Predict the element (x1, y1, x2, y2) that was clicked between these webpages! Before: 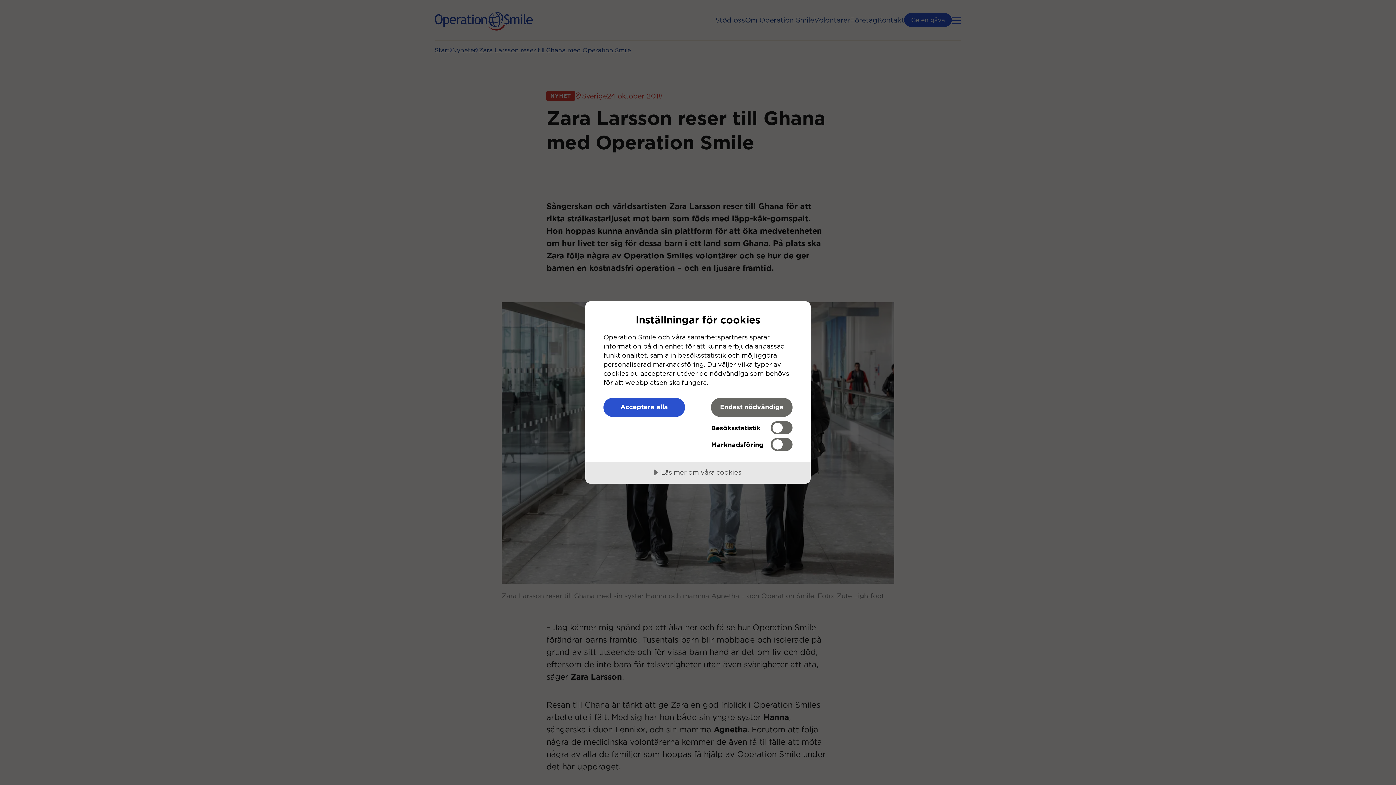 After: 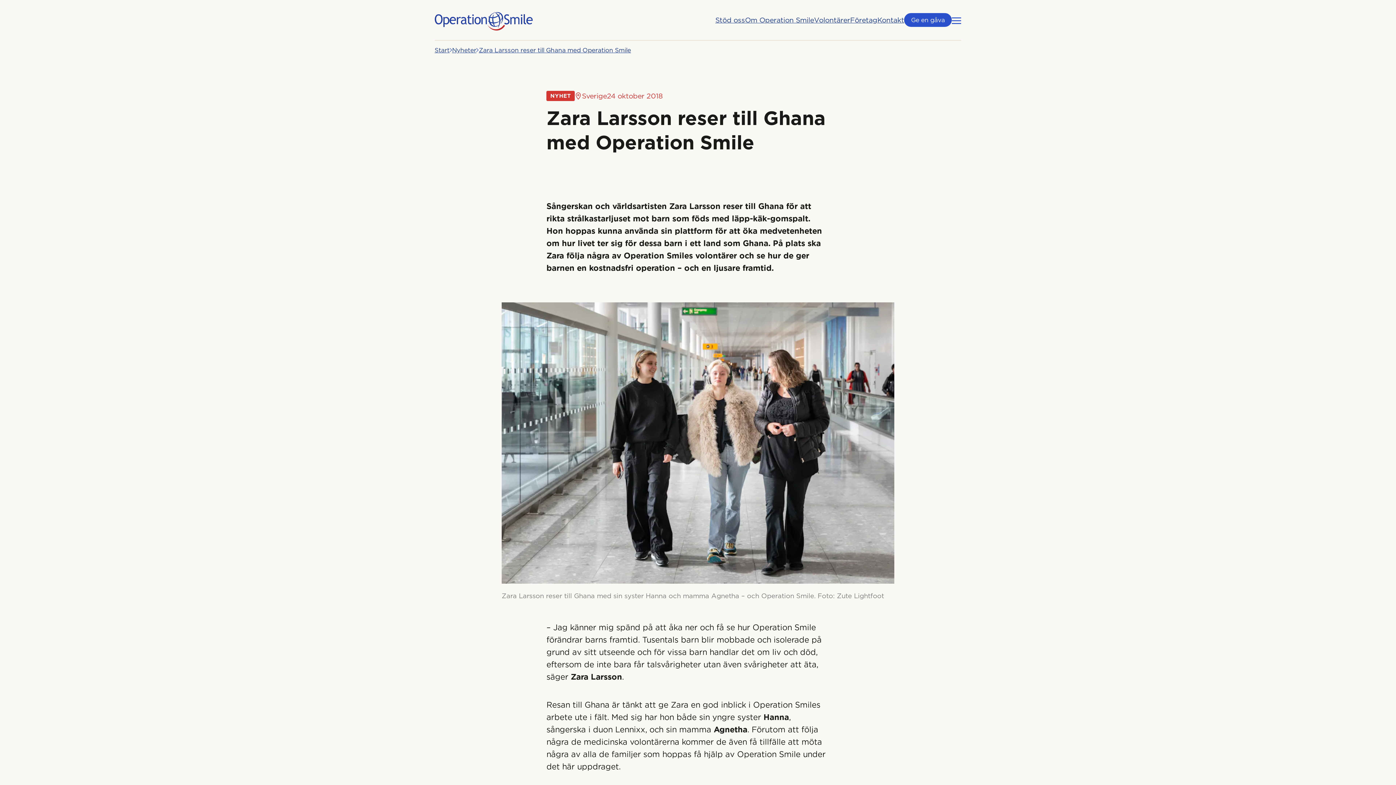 Action: bbox: (711, 398, 792, 417) label: Endast nödvändiga